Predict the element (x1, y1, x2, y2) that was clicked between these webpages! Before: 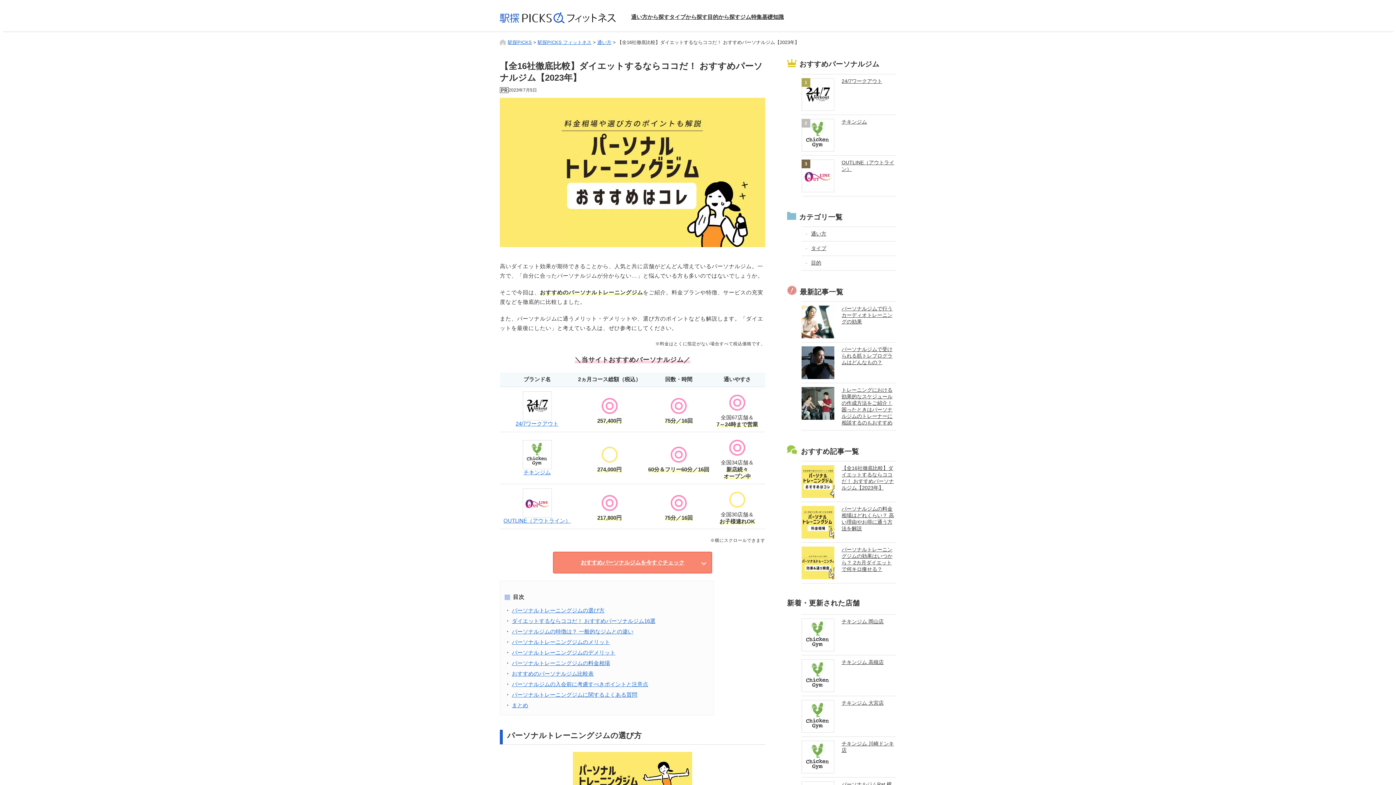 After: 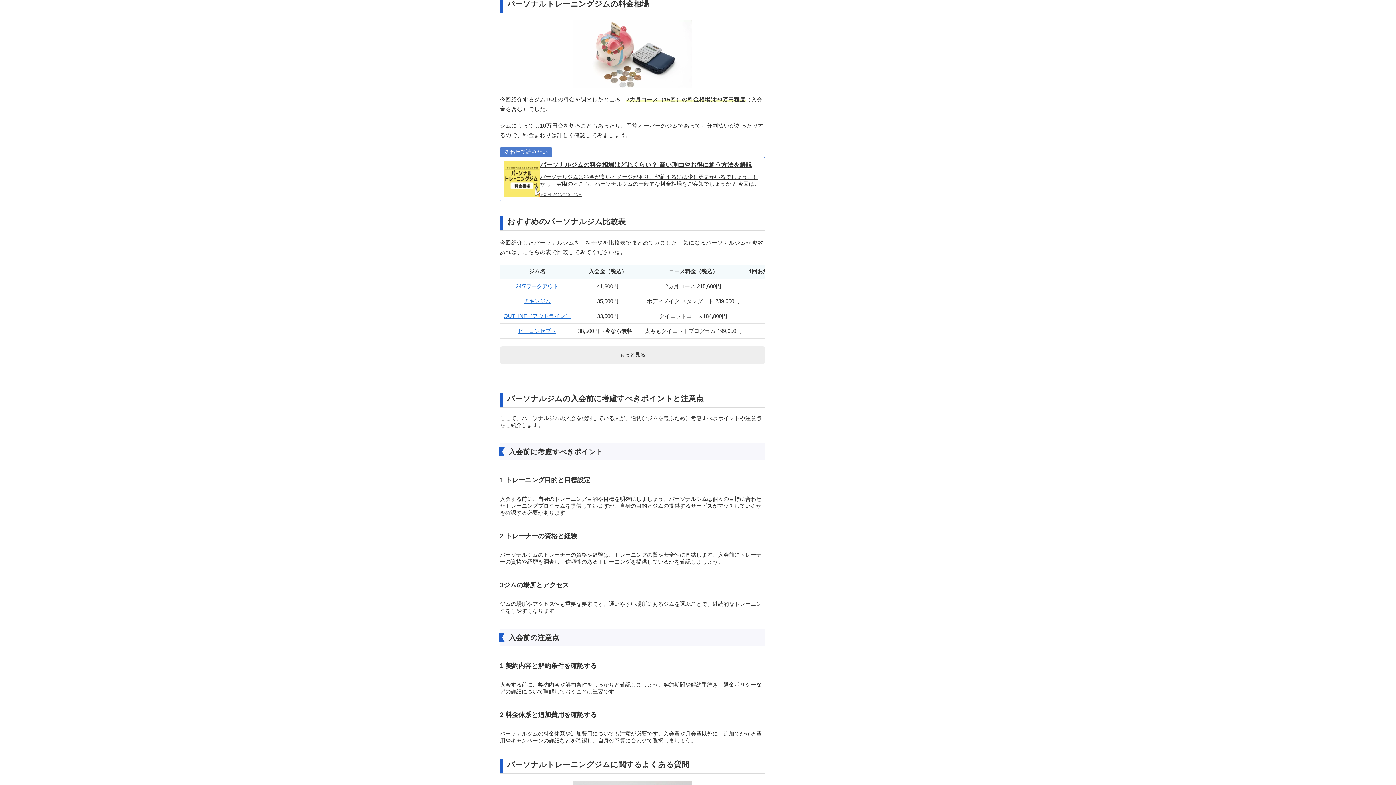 Action: label: パーソナルトレーニングジムの料金相場 bbox: (512, 660, 610, 666)